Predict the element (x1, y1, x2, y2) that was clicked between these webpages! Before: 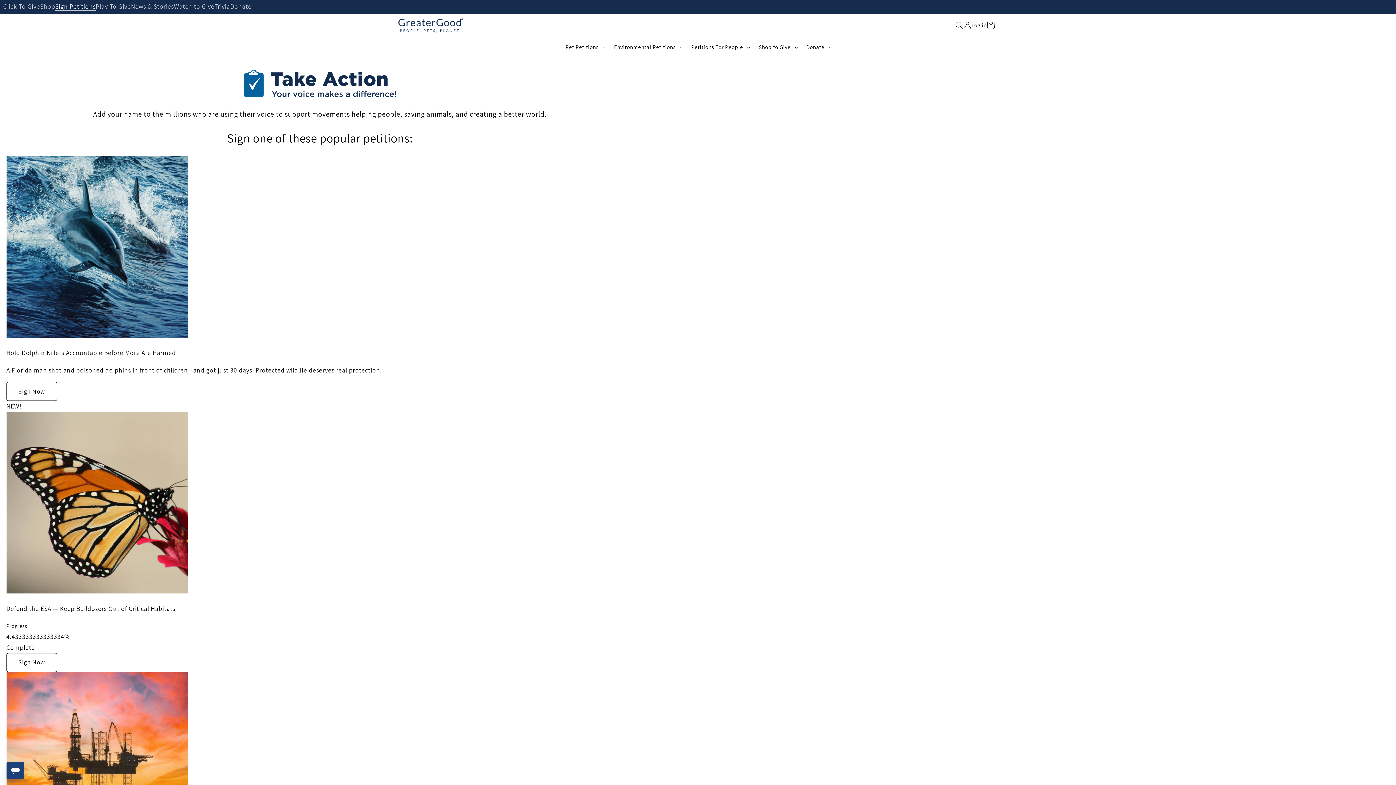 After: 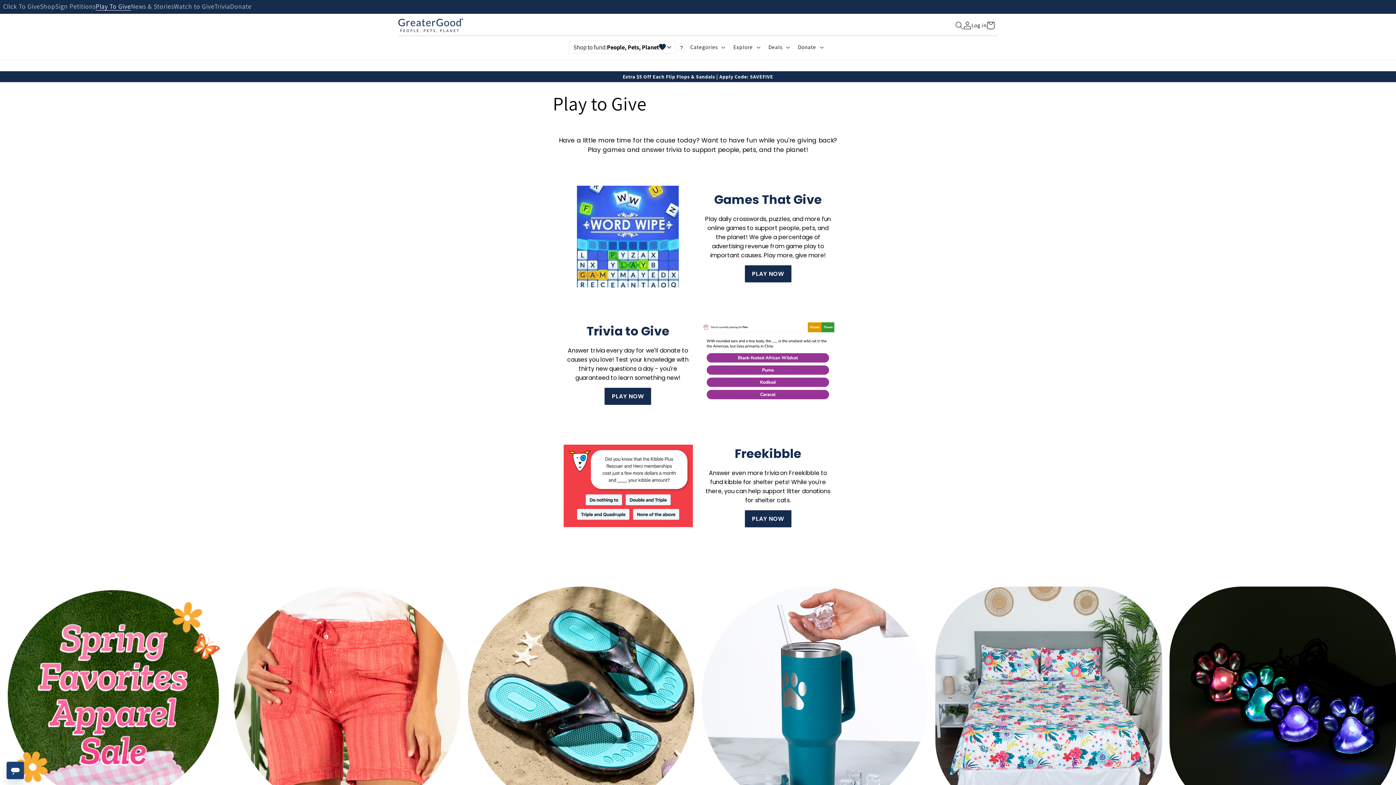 Action: label: Play To Give bbox: (95, 3, 130, 10)